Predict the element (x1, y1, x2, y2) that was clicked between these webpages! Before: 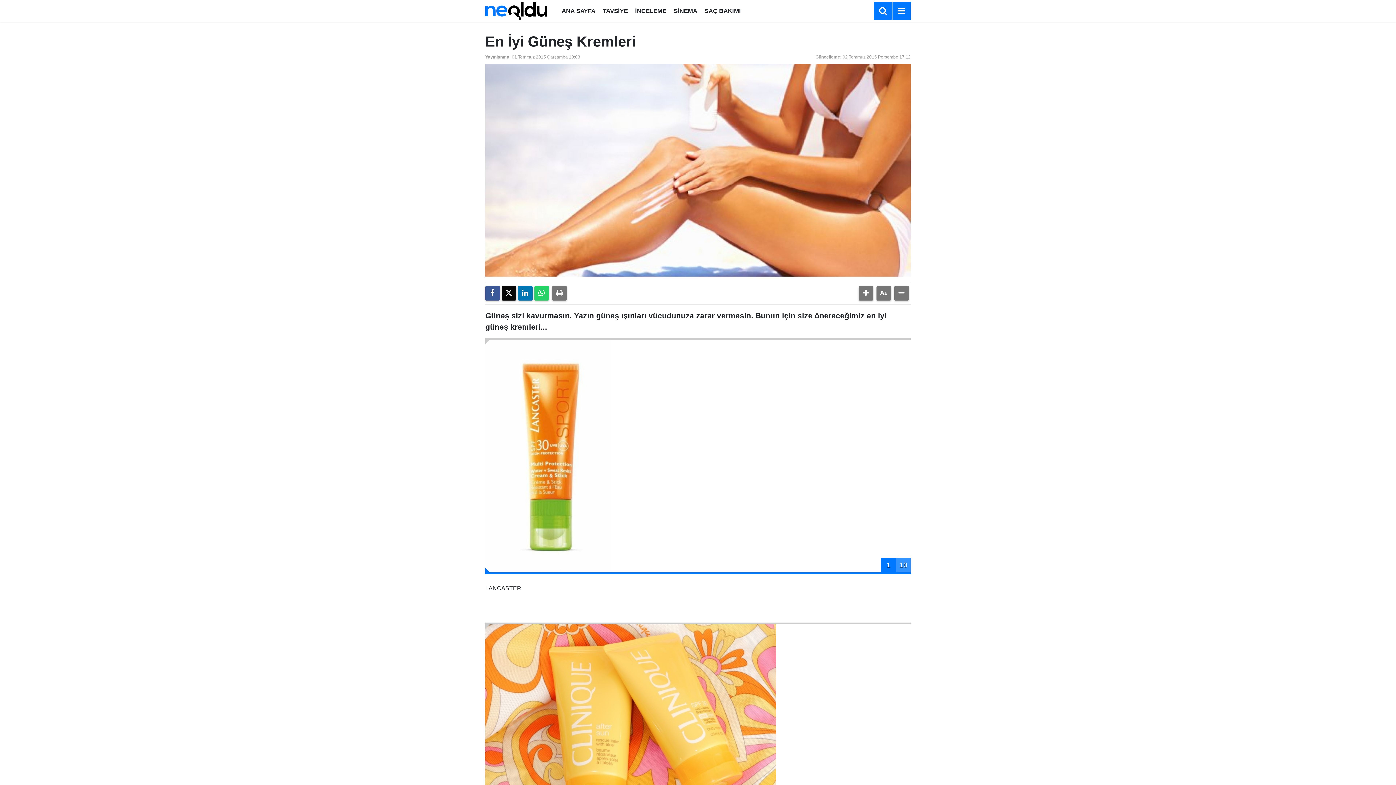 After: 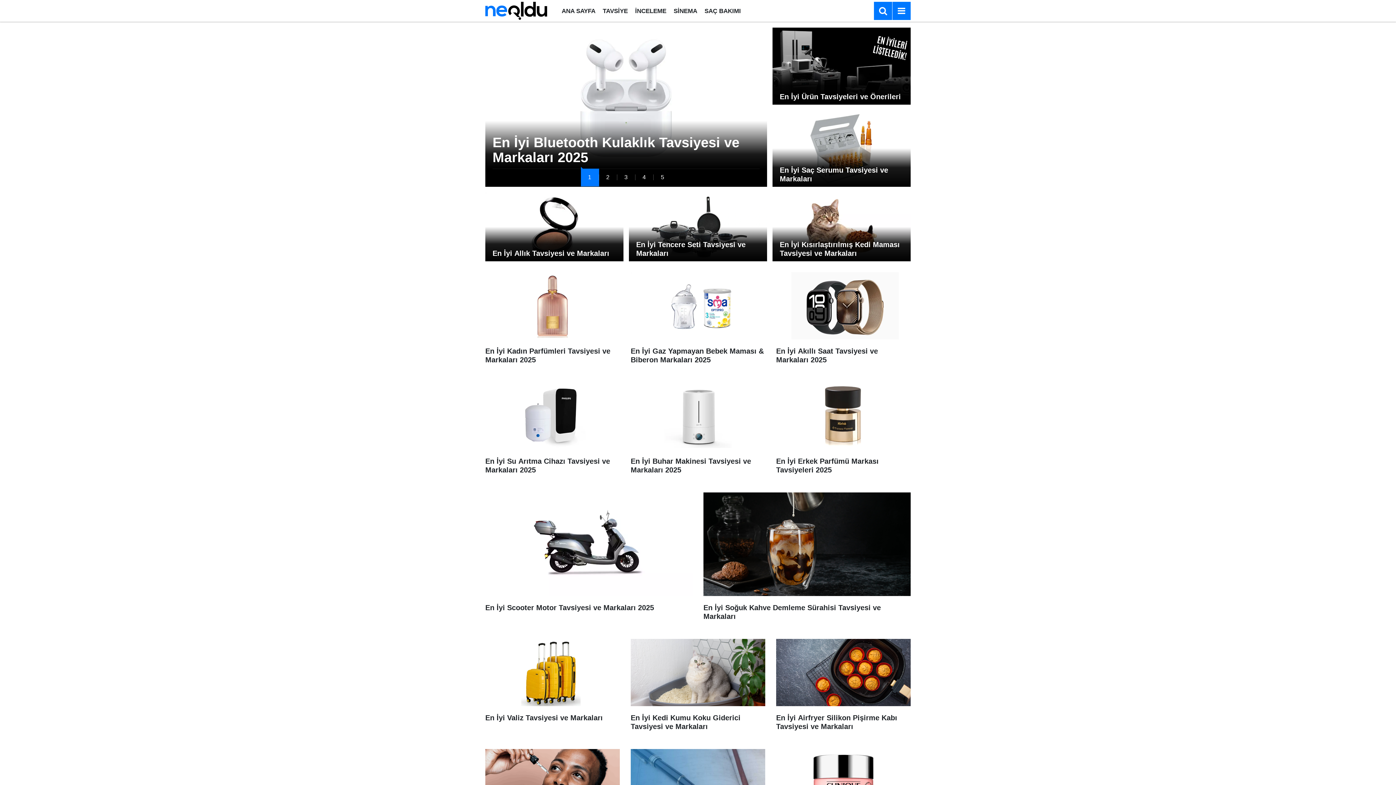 Action: bbox: (485, 7, 547, 13)